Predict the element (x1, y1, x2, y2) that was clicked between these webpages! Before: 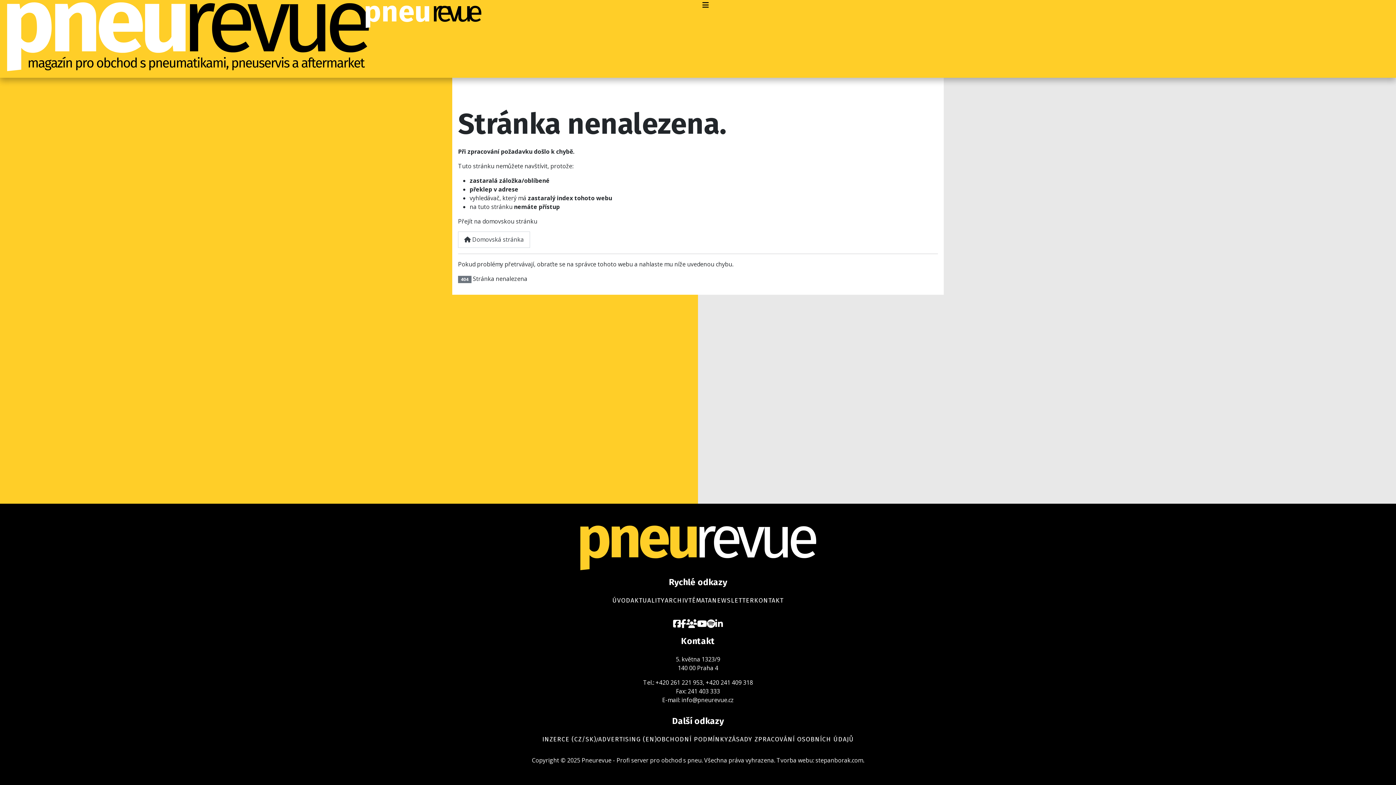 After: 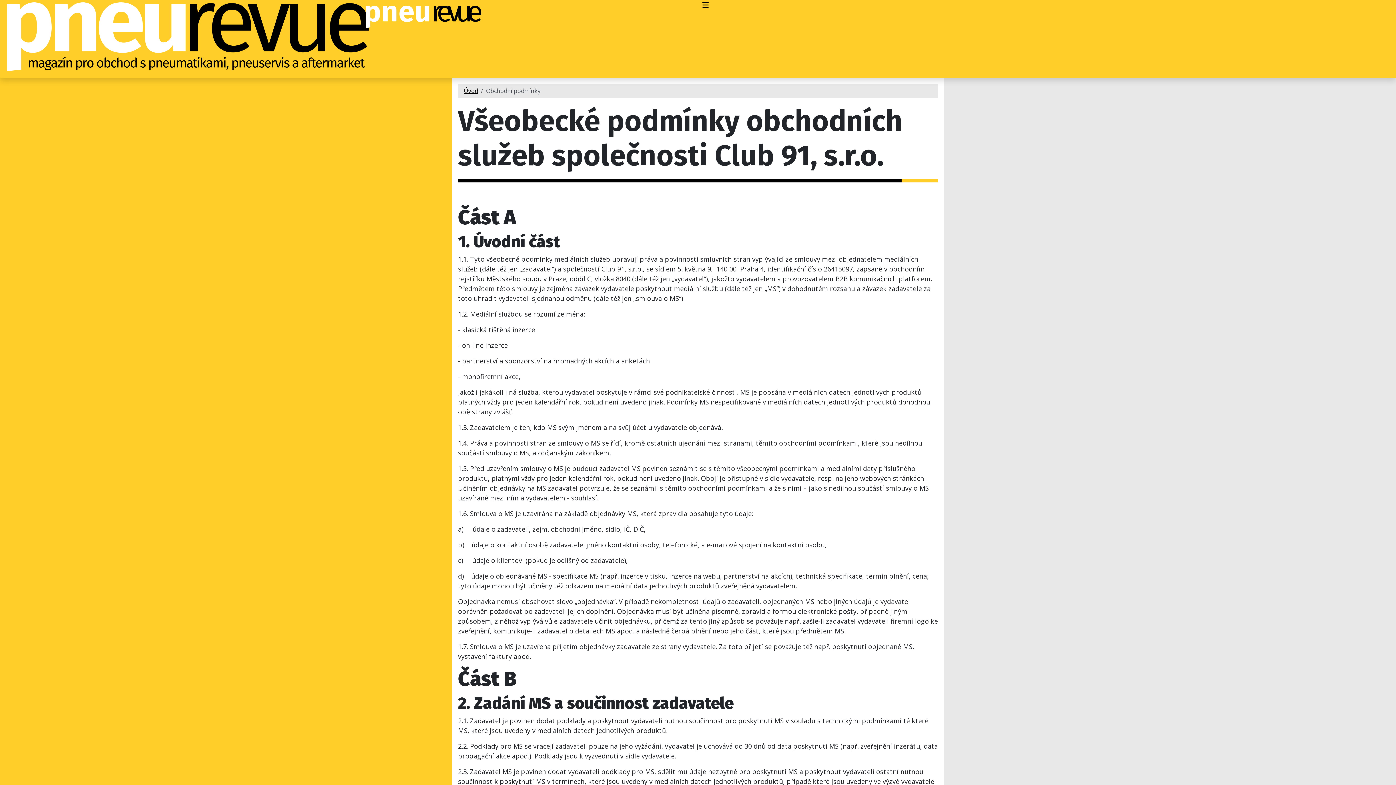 Action: bbox: (656, 735, 728, 744) label: OBCHODNÍ PODMÍNKY